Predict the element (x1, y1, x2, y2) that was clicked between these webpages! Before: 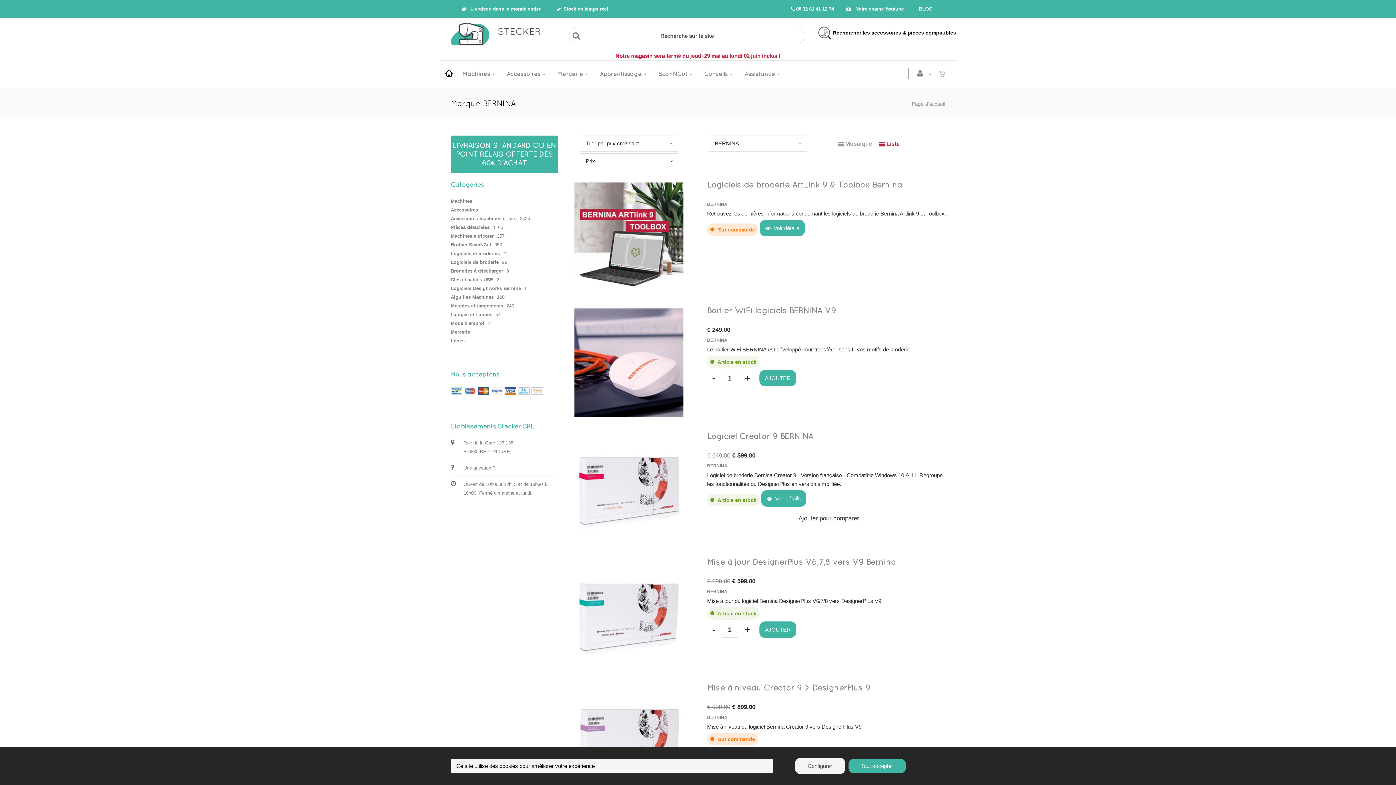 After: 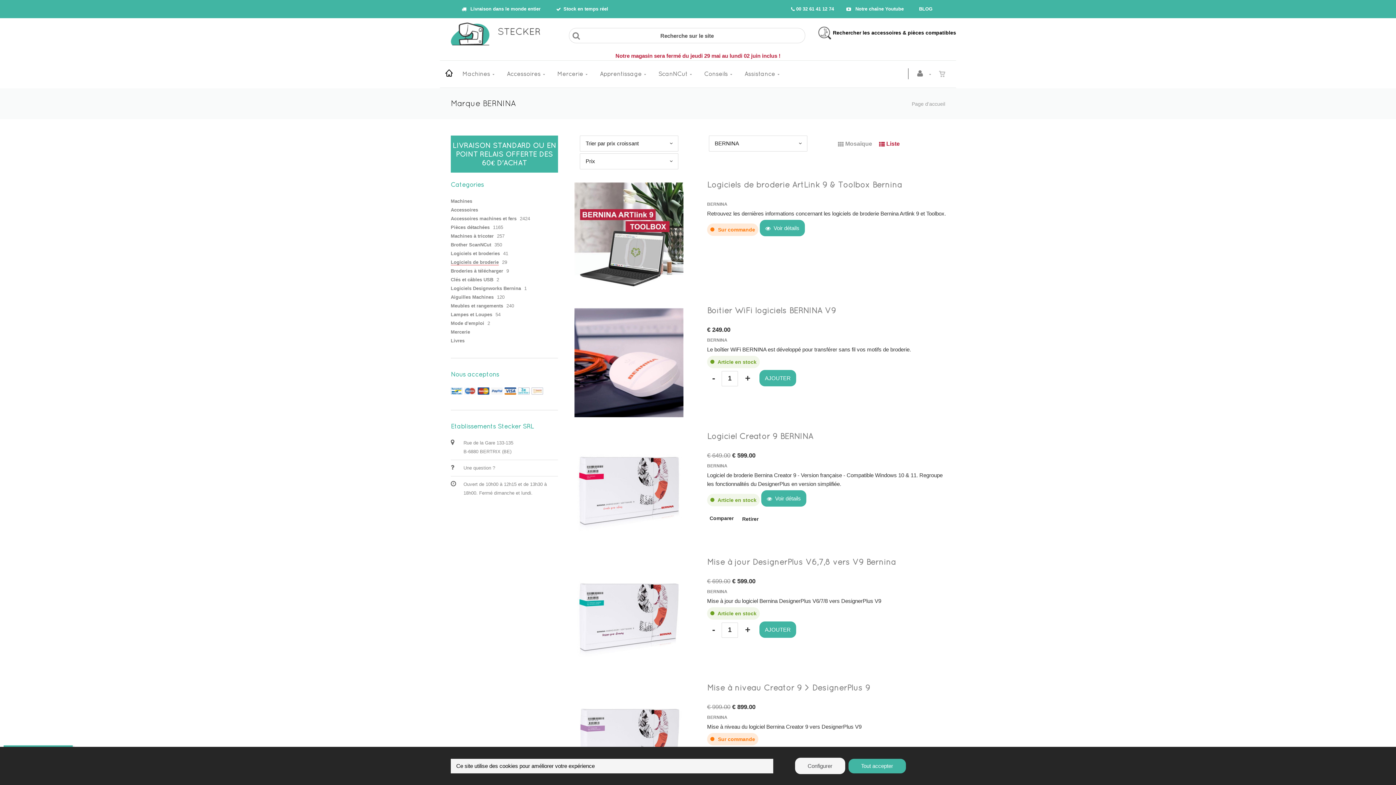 Action: label: Ajouter pour comparer bbox: (707, 510, 950, 526)